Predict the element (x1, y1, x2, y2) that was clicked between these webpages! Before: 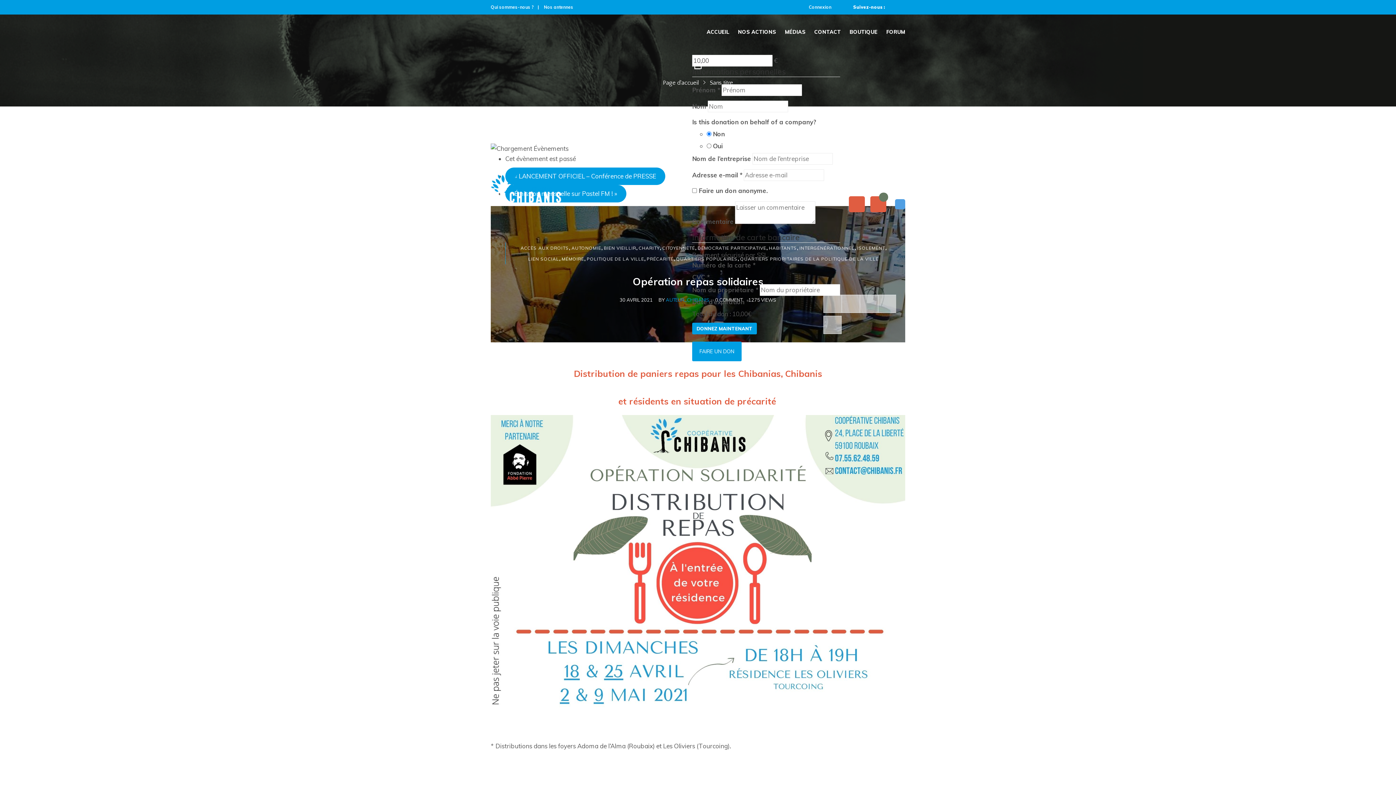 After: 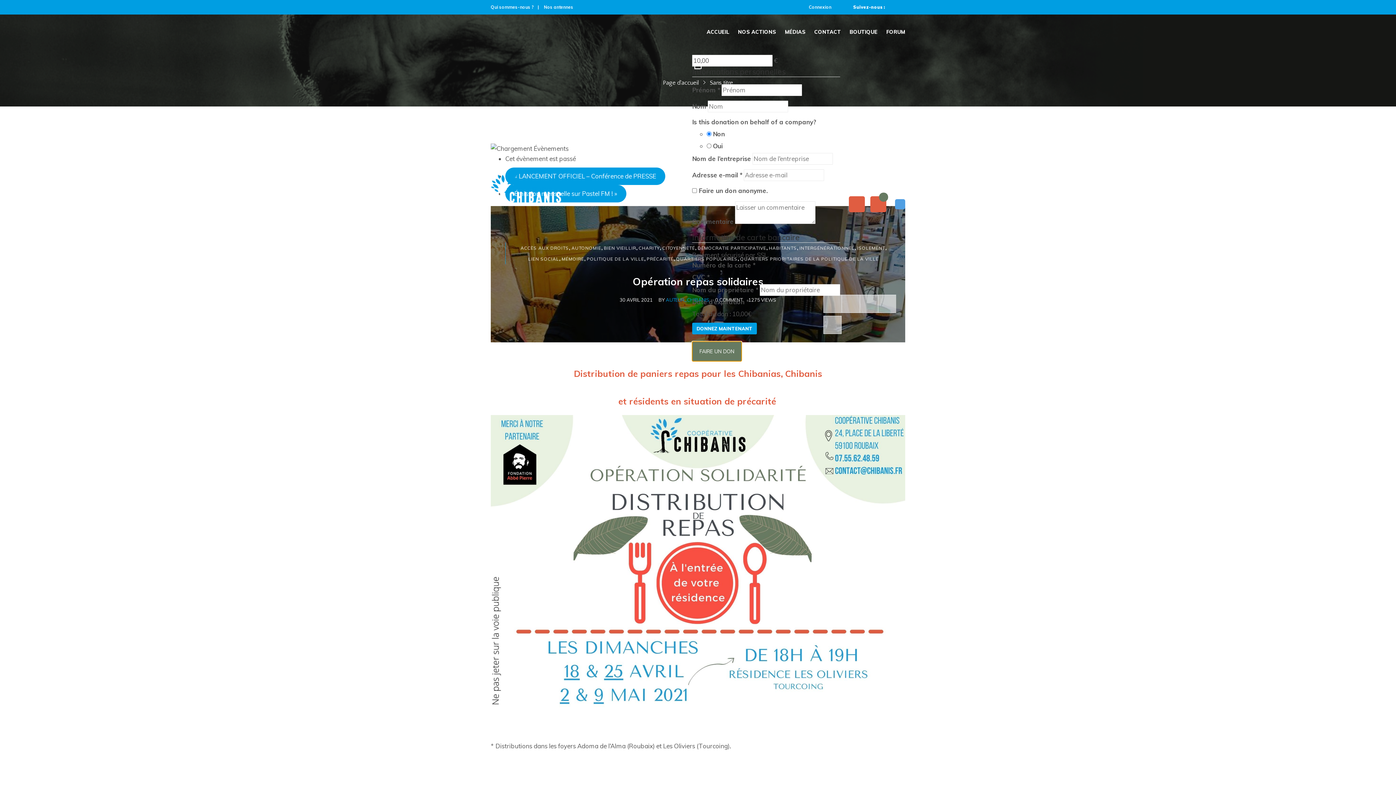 Action: label: FAIRE UN DON bbox: (692, 341, 741, 361)